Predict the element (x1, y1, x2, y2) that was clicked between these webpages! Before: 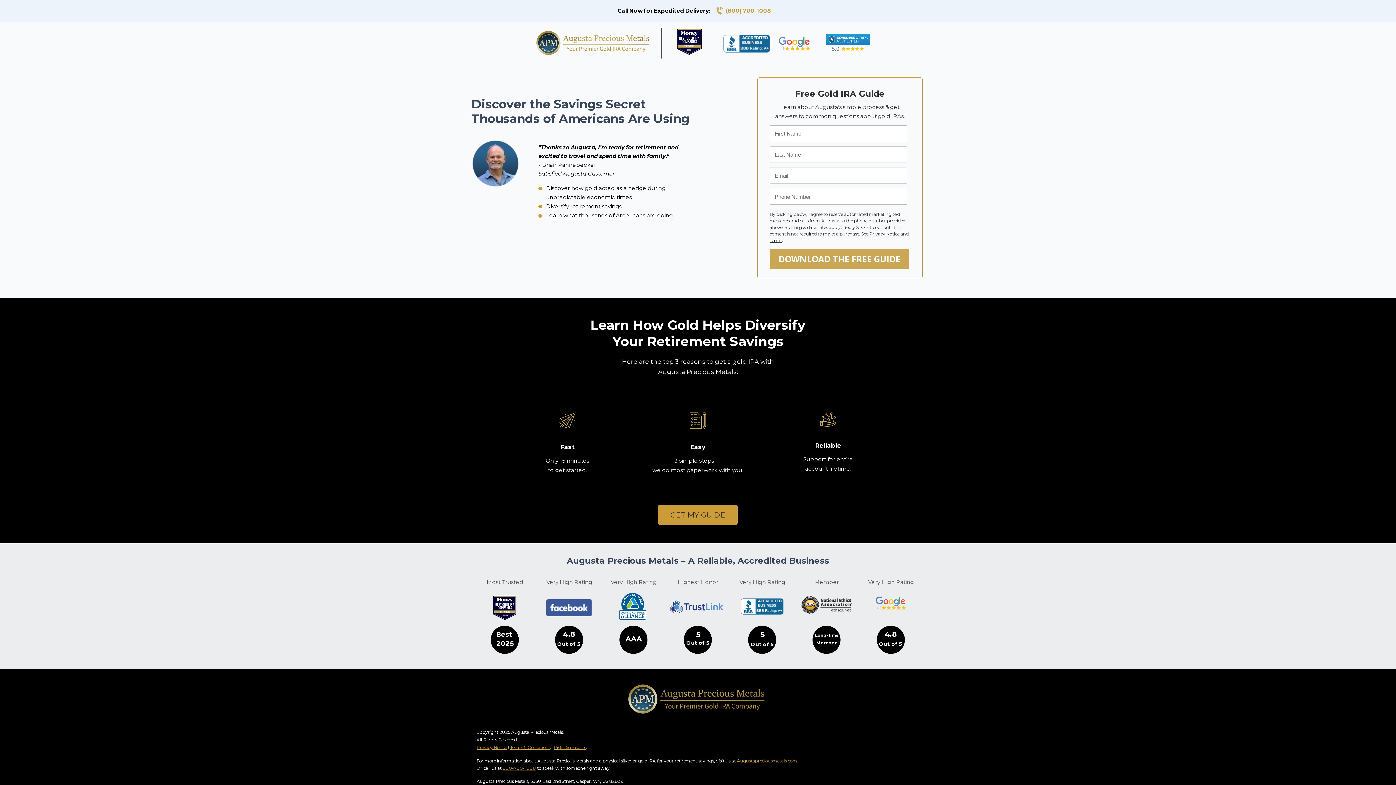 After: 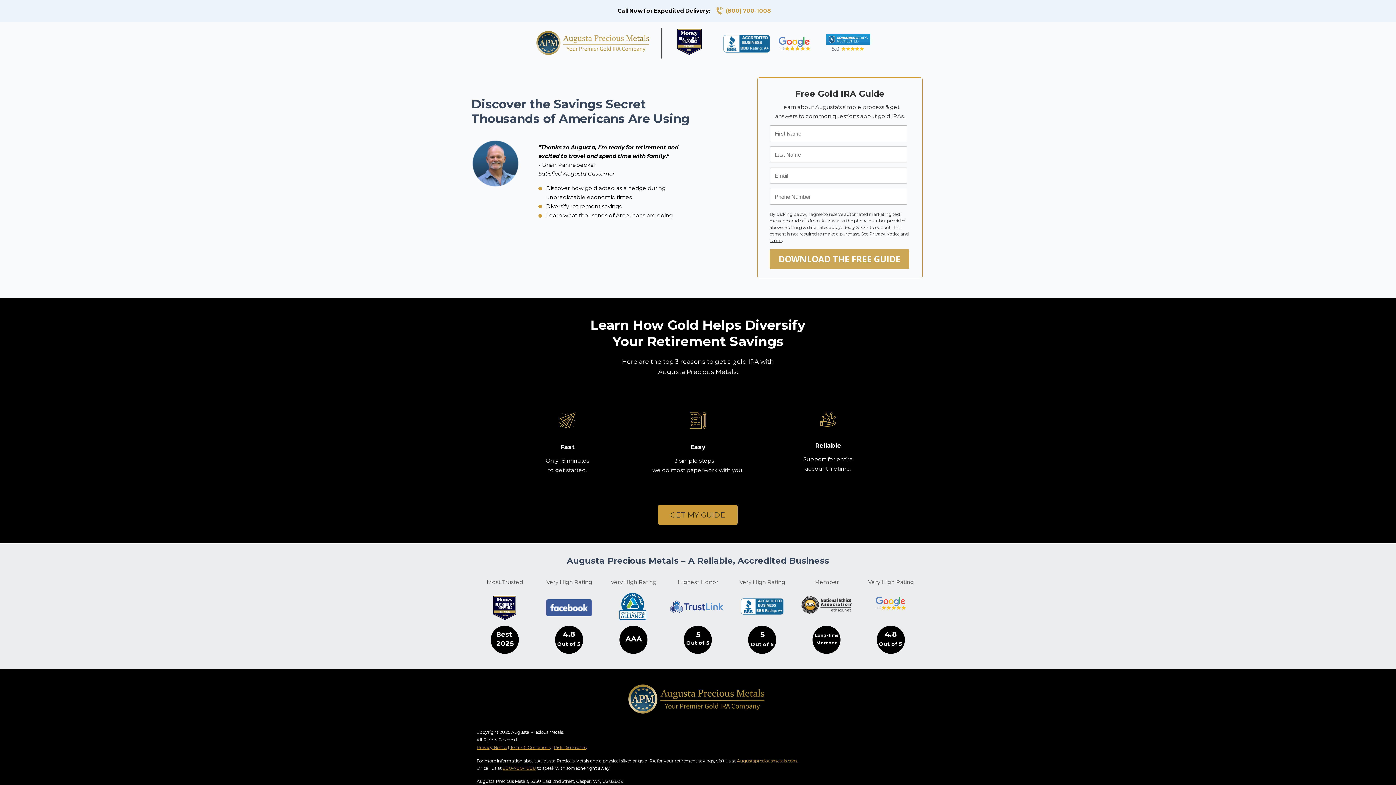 Action: label: Augustapreciousmetals.com. bbox: (737, 758, 798, 764)